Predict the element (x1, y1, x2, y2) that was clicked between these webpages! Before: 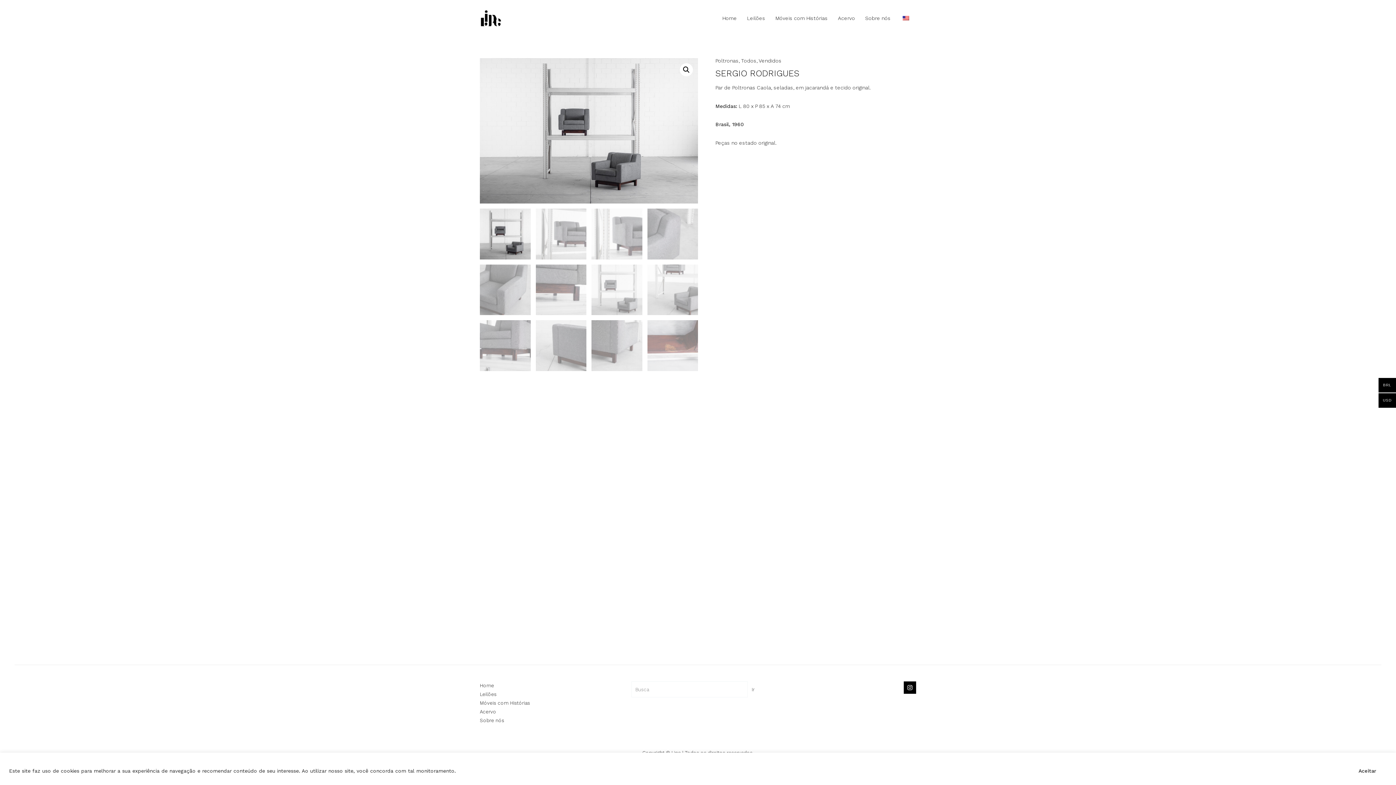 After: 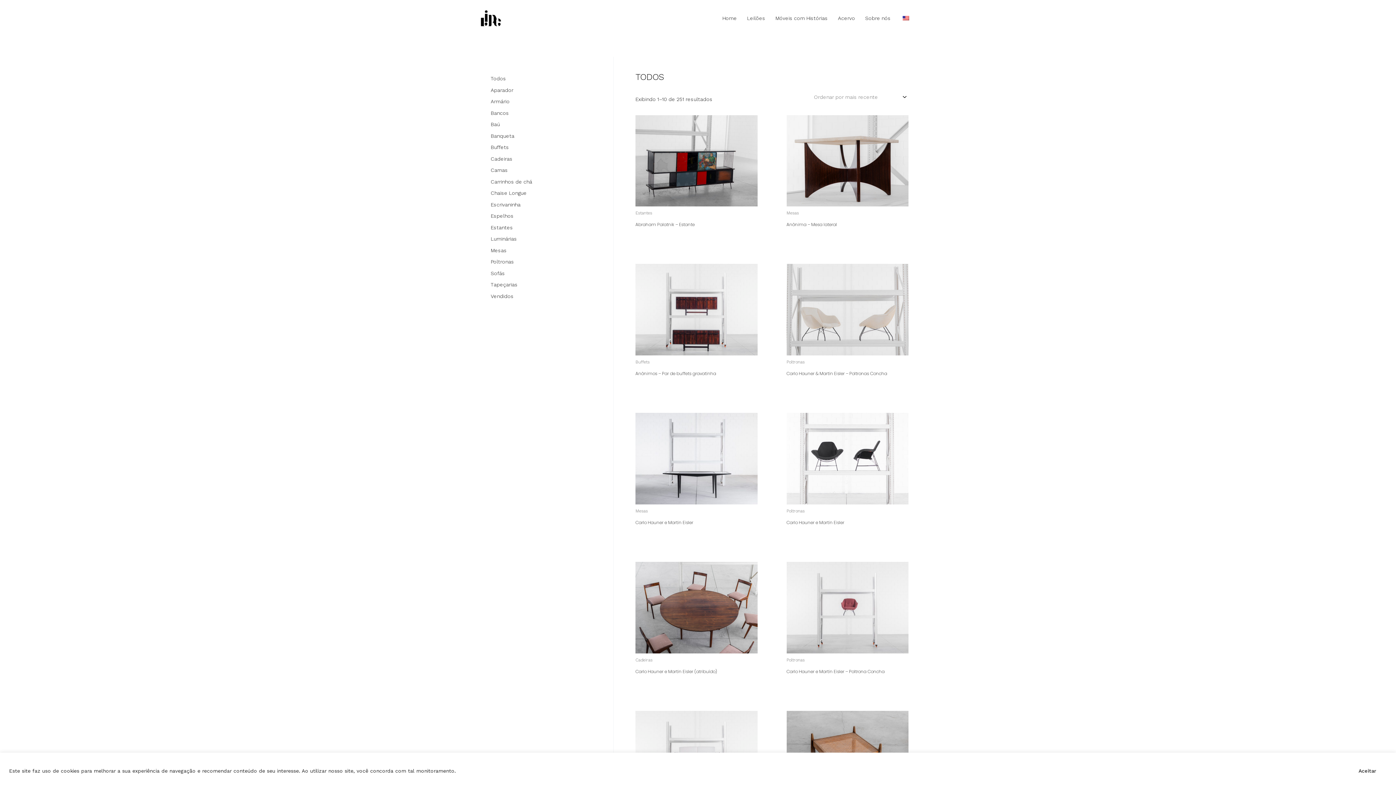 Action: label: Todos bbox: (741, 57, 756, 63)